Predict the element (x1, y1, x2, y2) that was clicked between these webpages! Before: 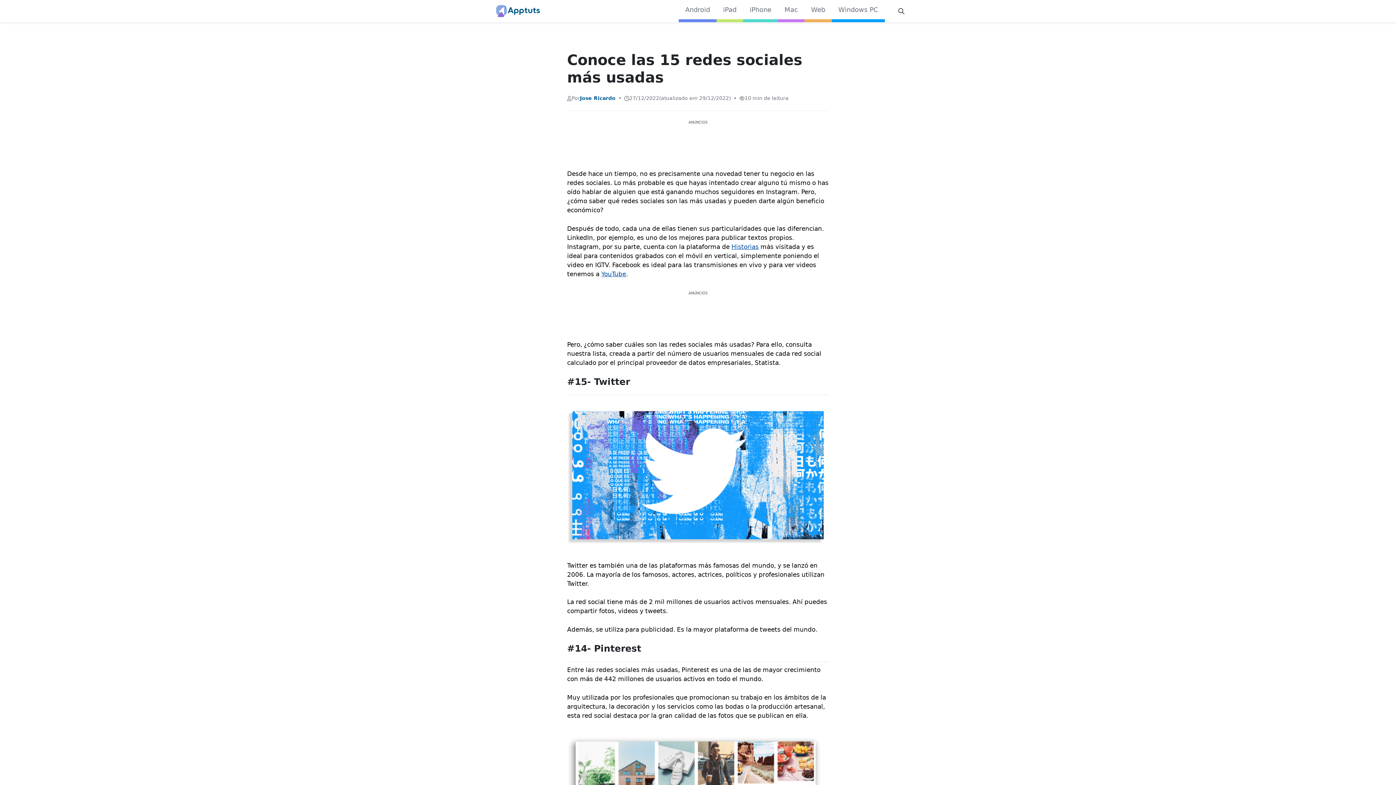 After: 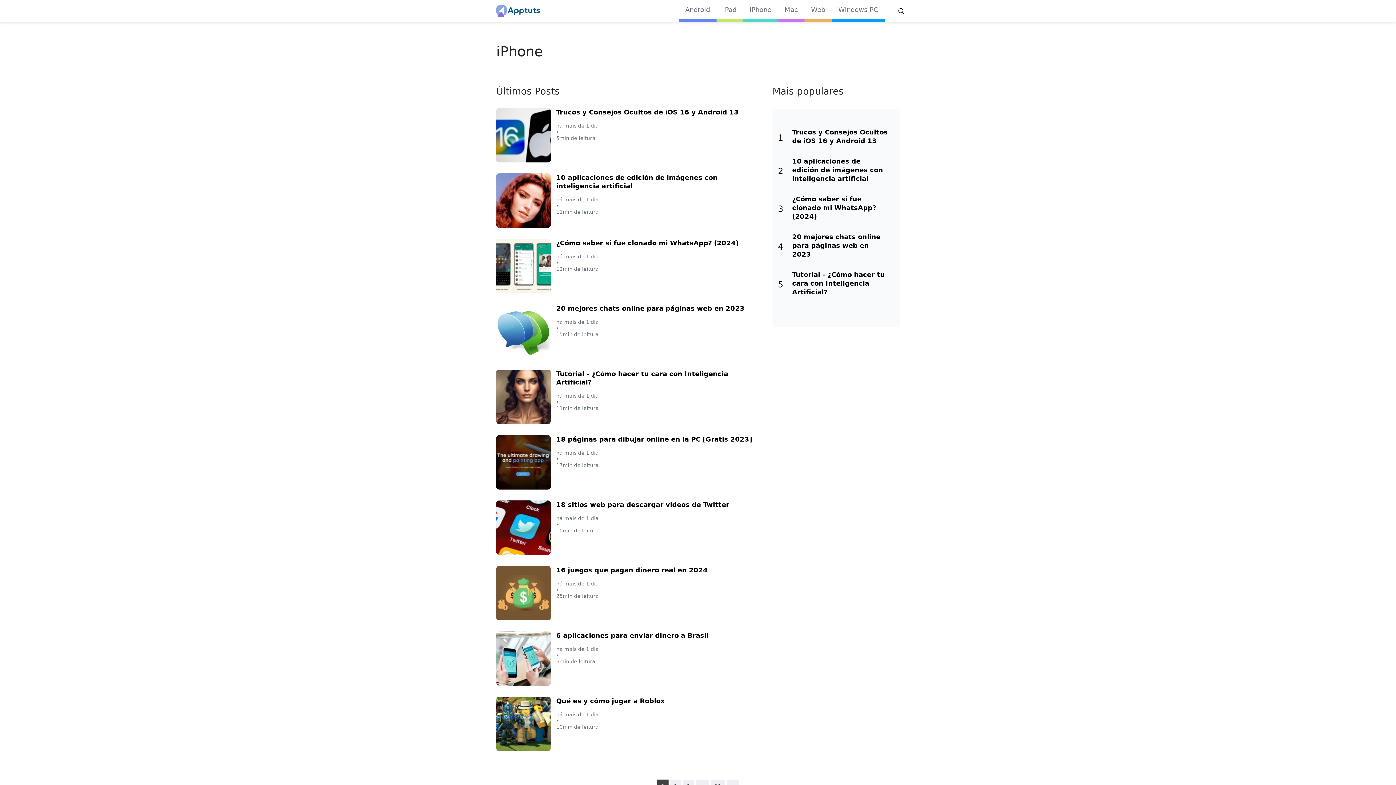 Action: bbox: (749, 5, 771, 14) label: iPhone